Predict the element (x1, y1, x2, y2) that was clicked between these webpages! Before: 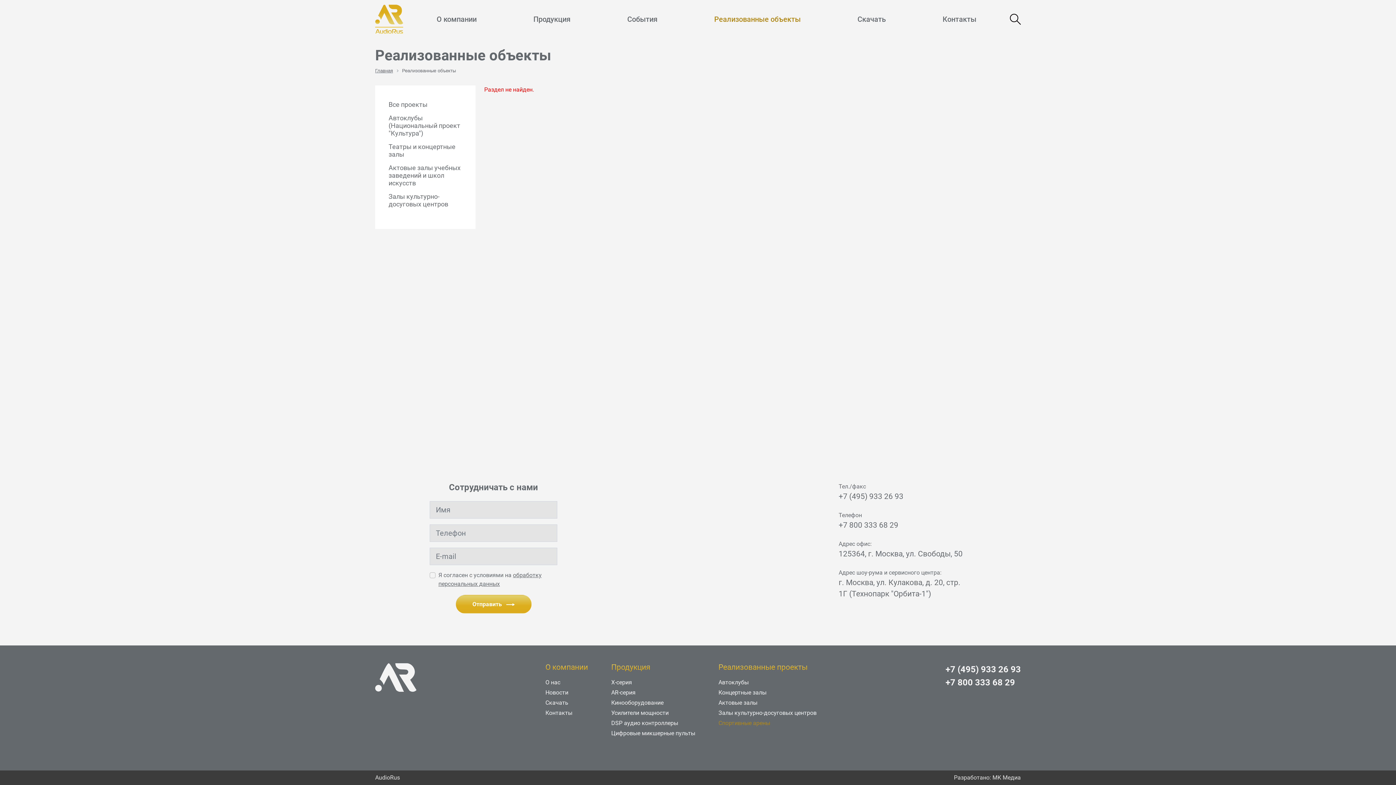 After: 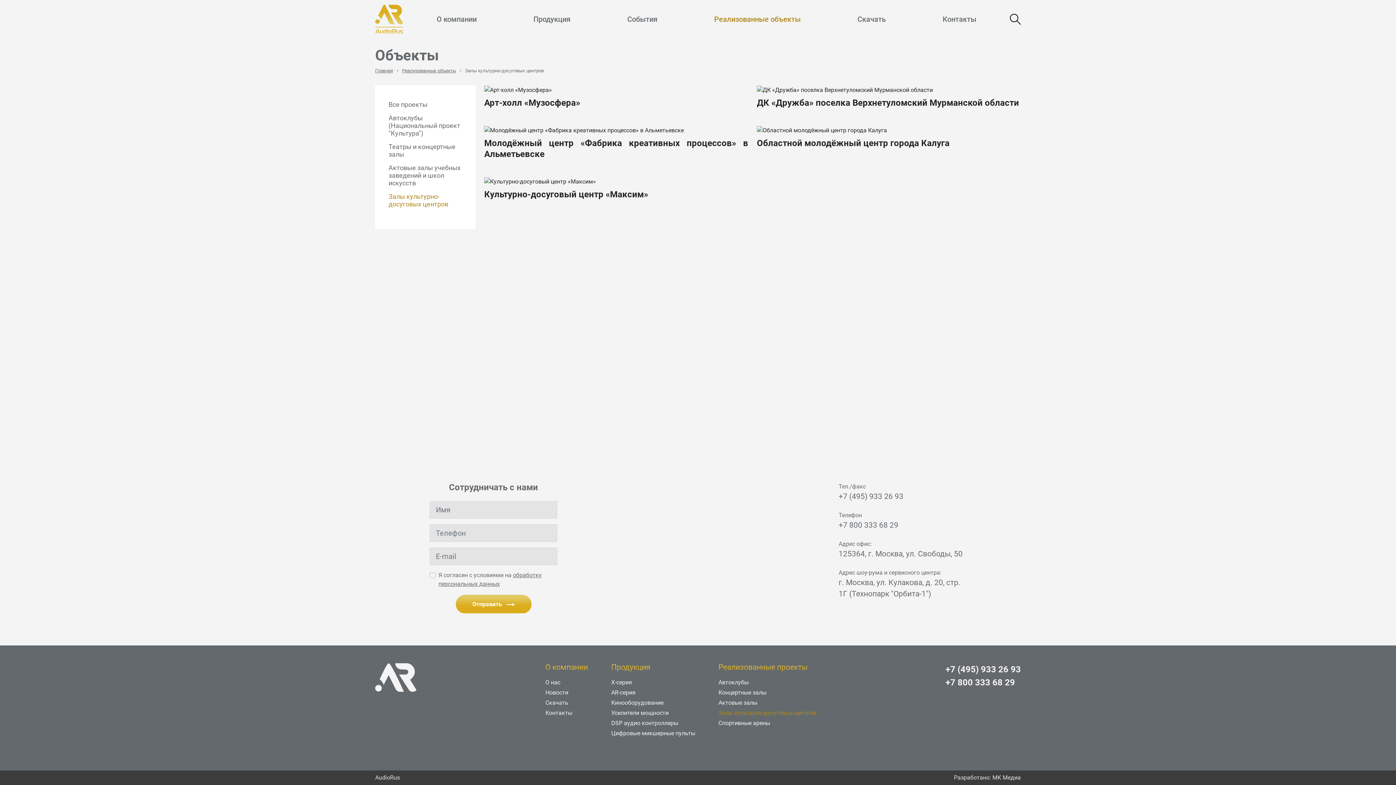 Action: bbox: (715, 708, 819, 718) label: Залы культурно-досуговых центров